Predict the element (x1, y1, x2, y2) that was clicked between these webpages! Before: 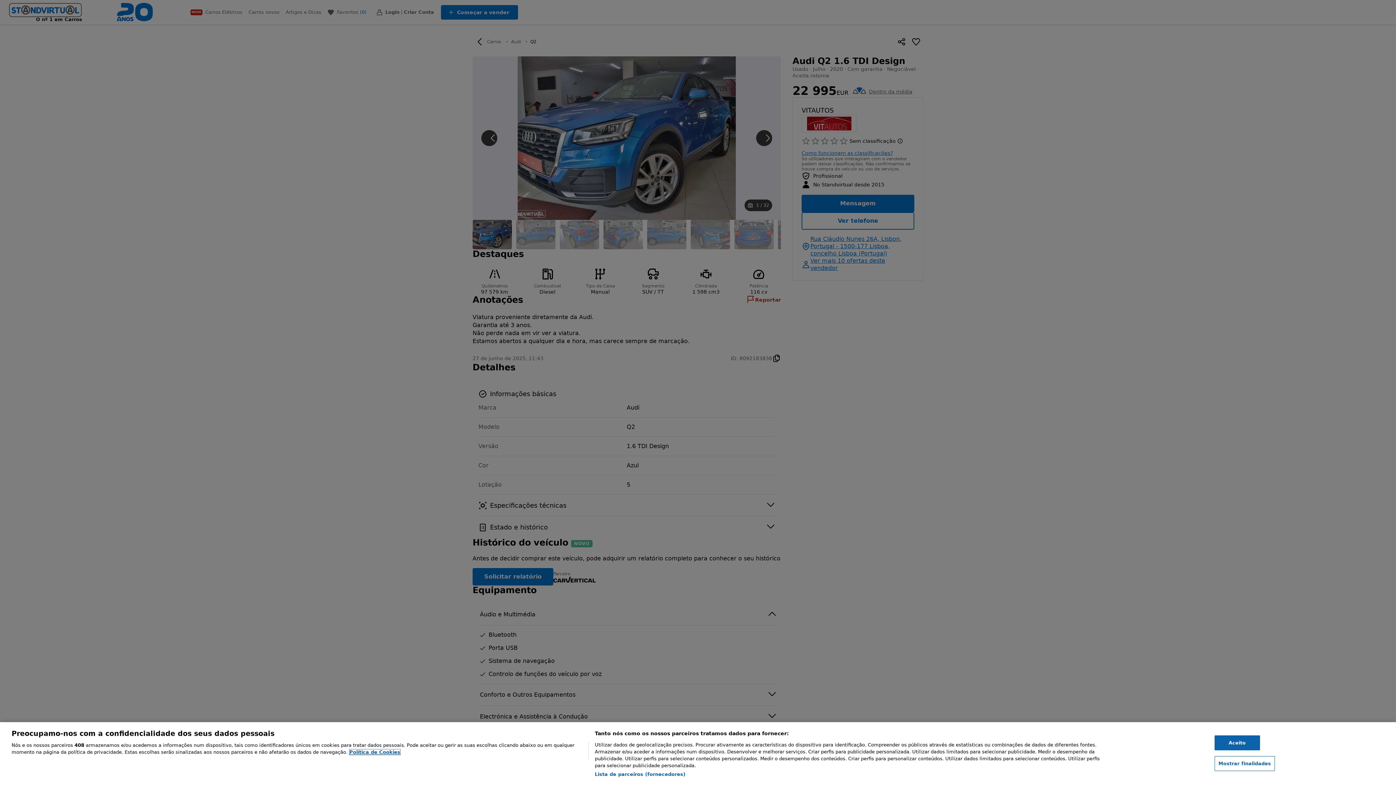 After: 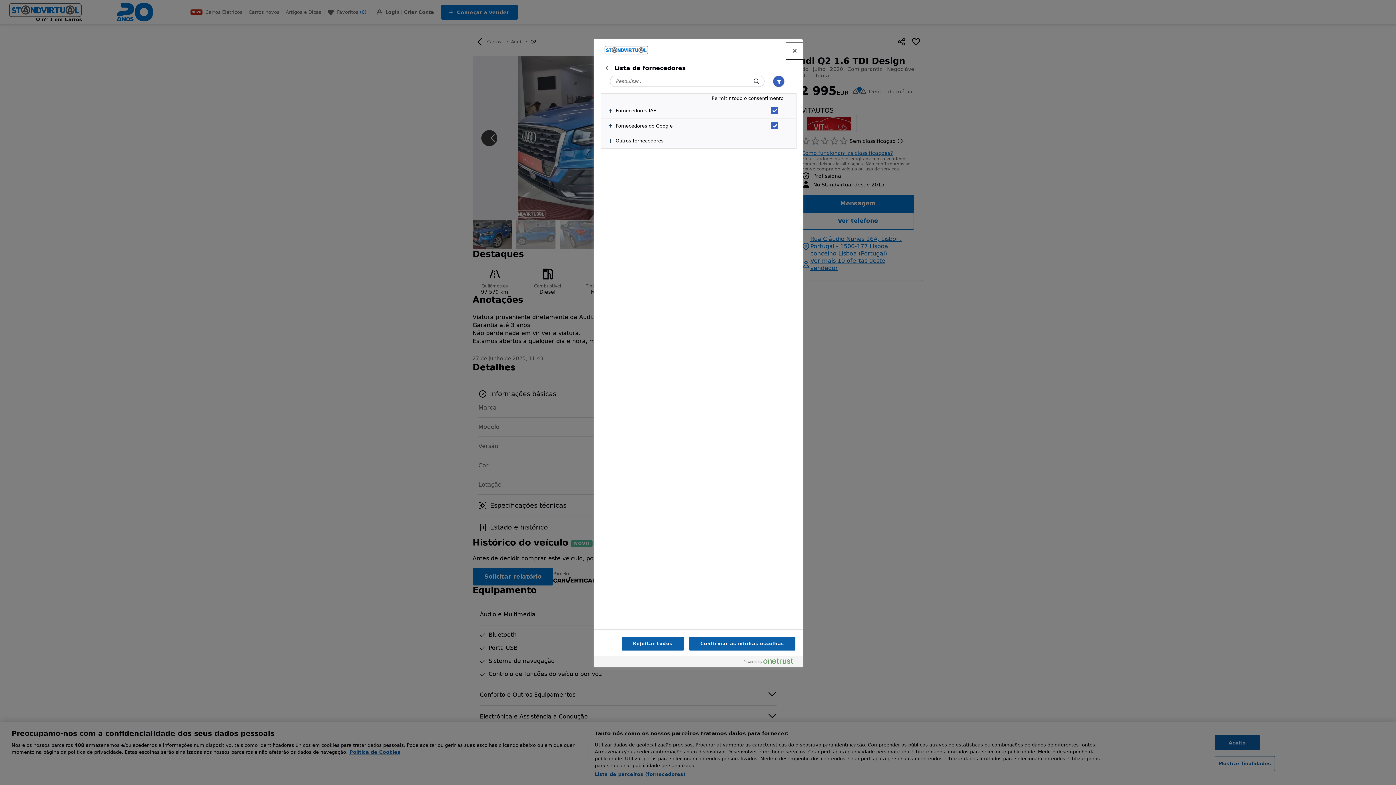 Action: label: Lista de parceiros (fornecedores) bbox: (594, 771, 685, 778)